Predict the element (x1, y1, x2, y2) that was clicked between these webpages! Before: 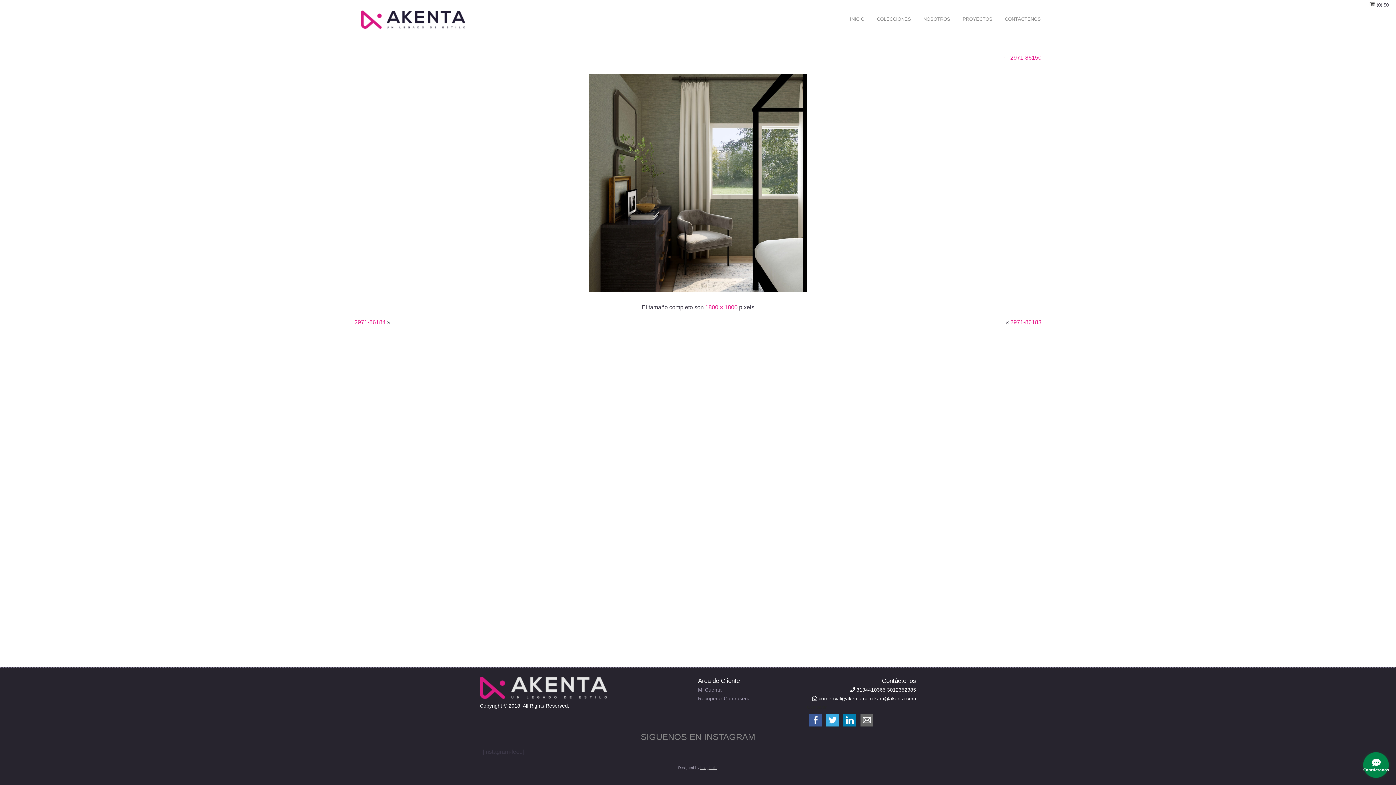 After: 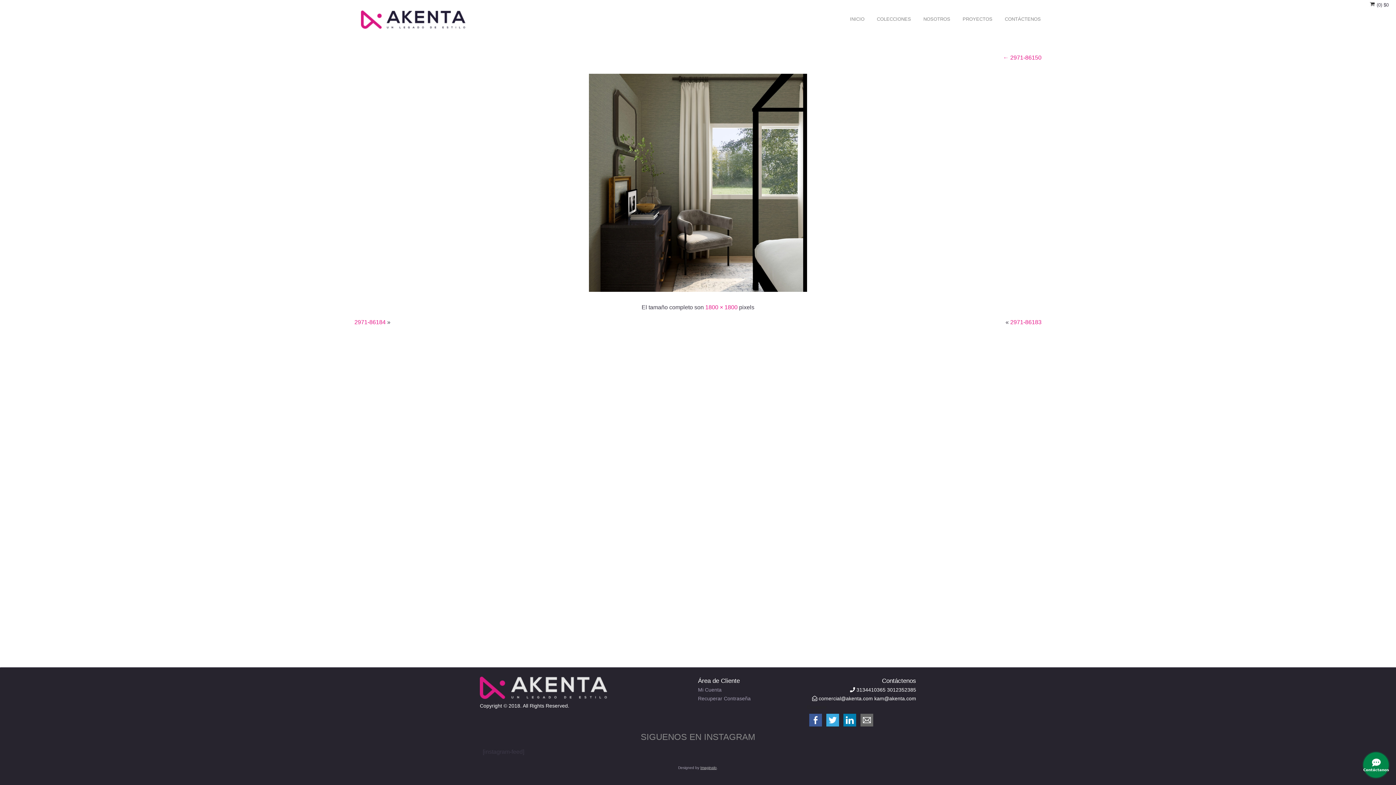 Action: label: Imaginalo bbox: (700, 766, 716, 770)